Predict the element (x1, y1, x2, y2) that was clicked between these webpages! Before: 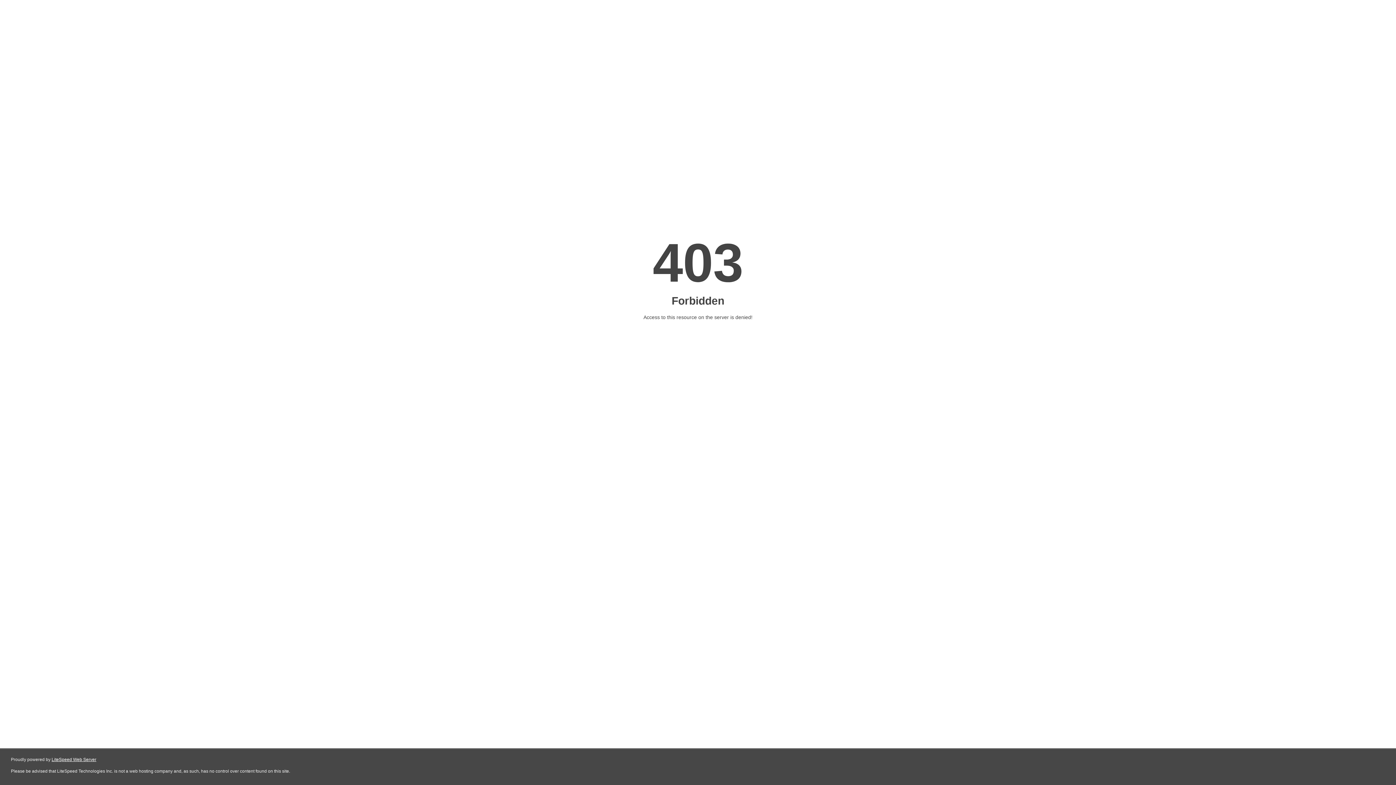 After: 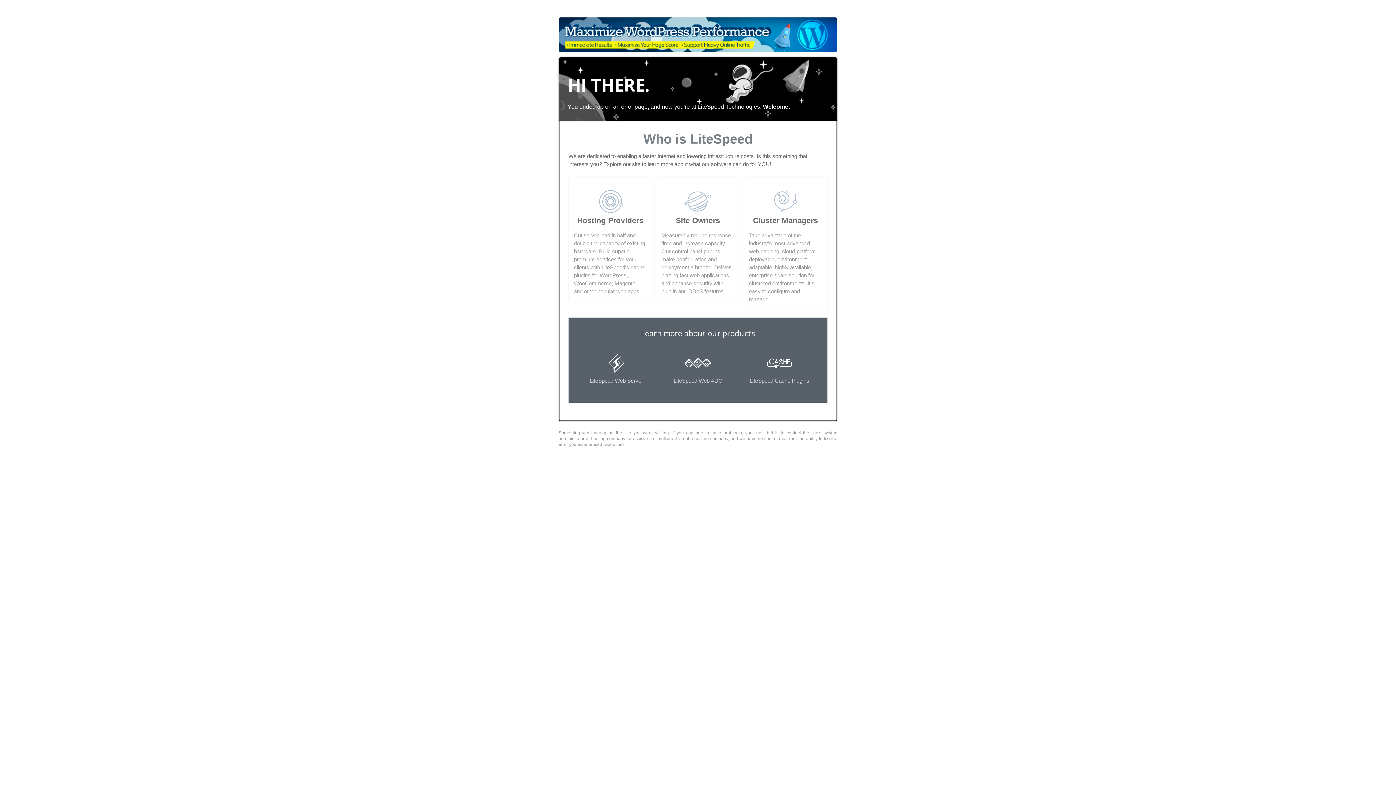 Action: label: LiteSpeed Web Server bbox: (51, 757, 96, 762)